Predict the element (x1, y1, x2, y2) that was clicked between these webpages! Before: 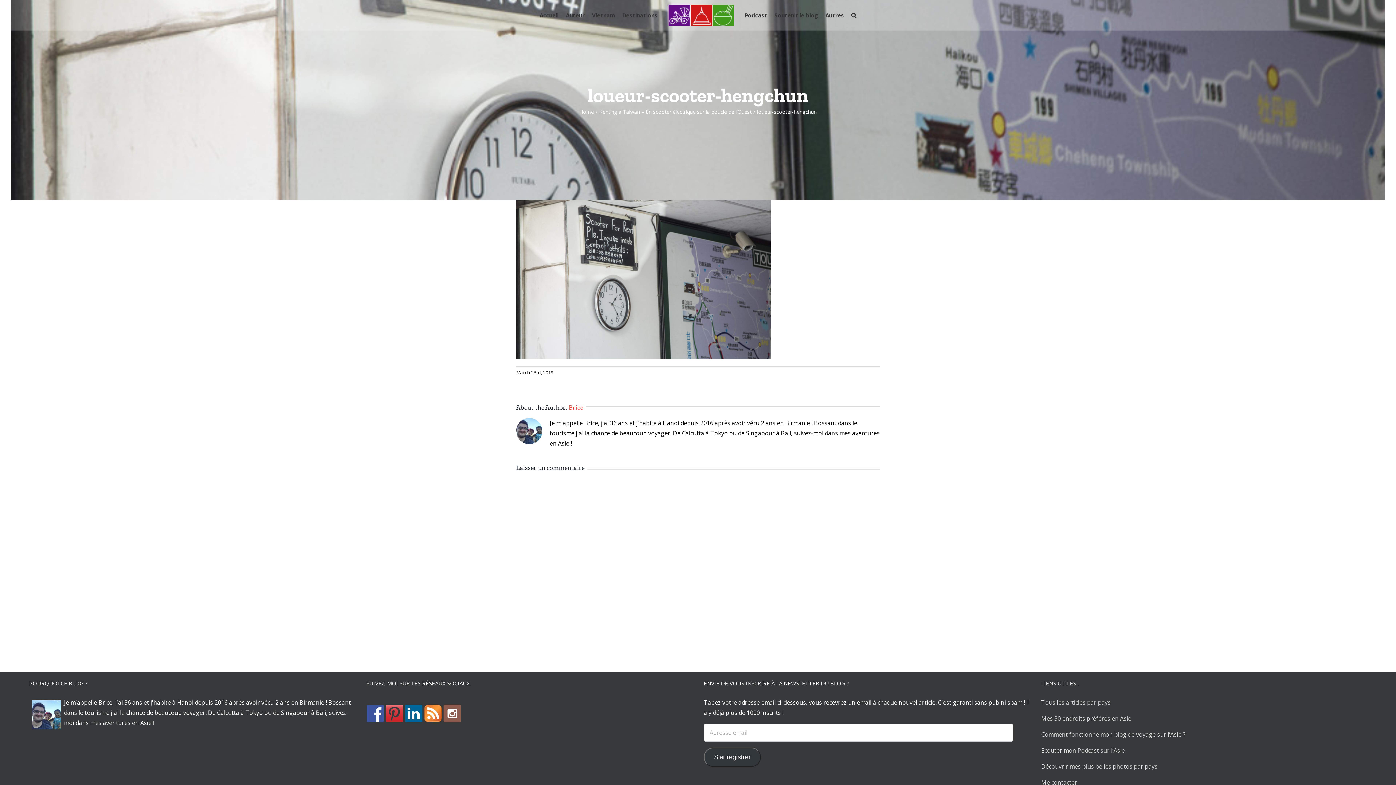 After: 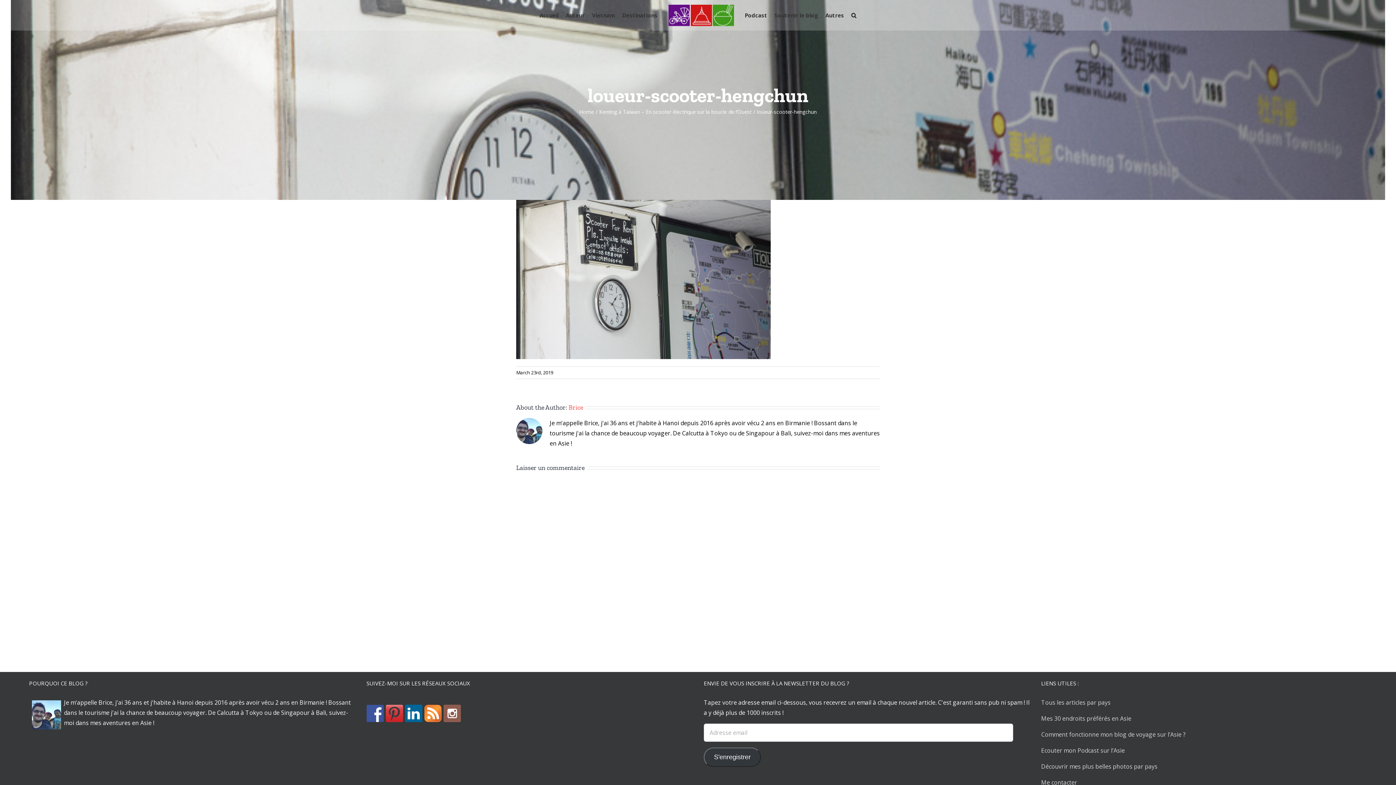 Action: bbox: (424, 705, 441, 722)